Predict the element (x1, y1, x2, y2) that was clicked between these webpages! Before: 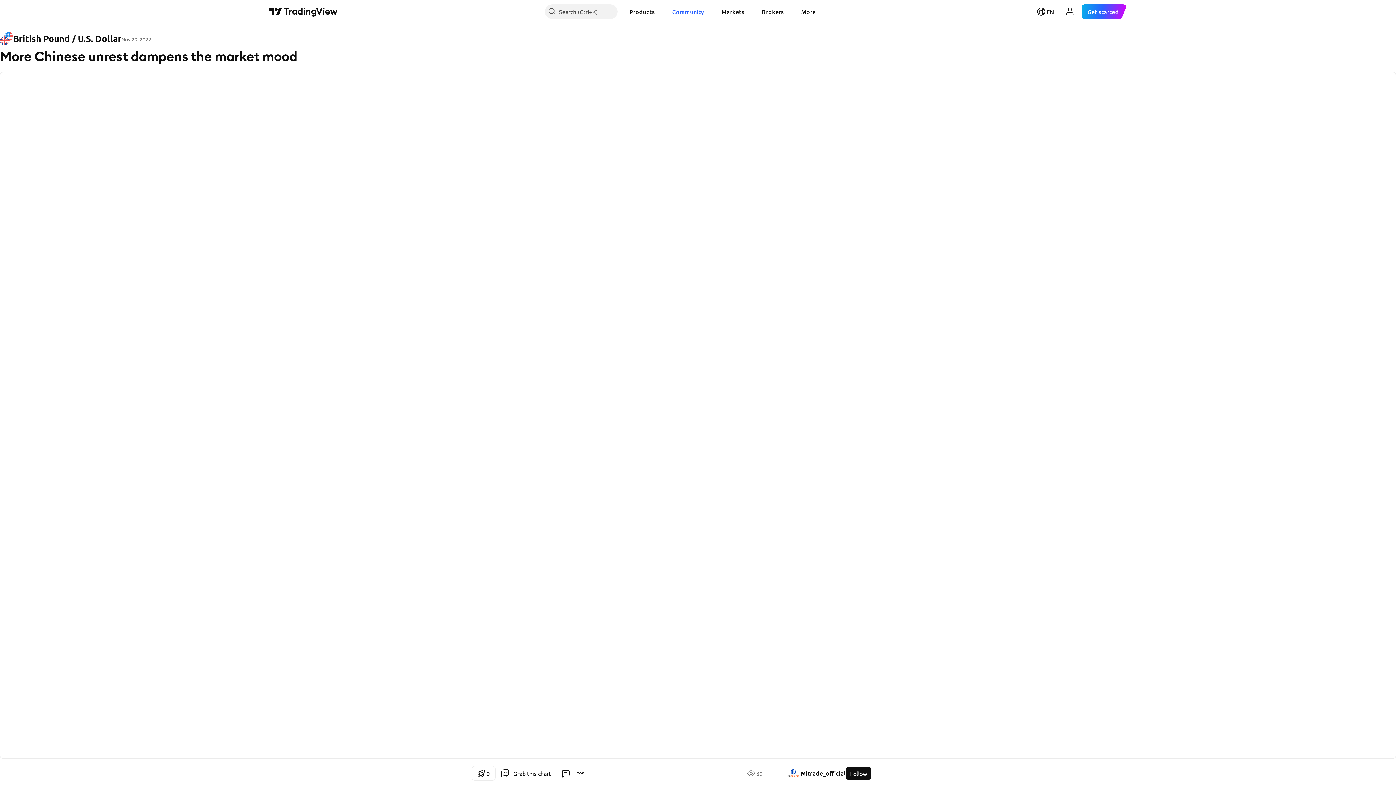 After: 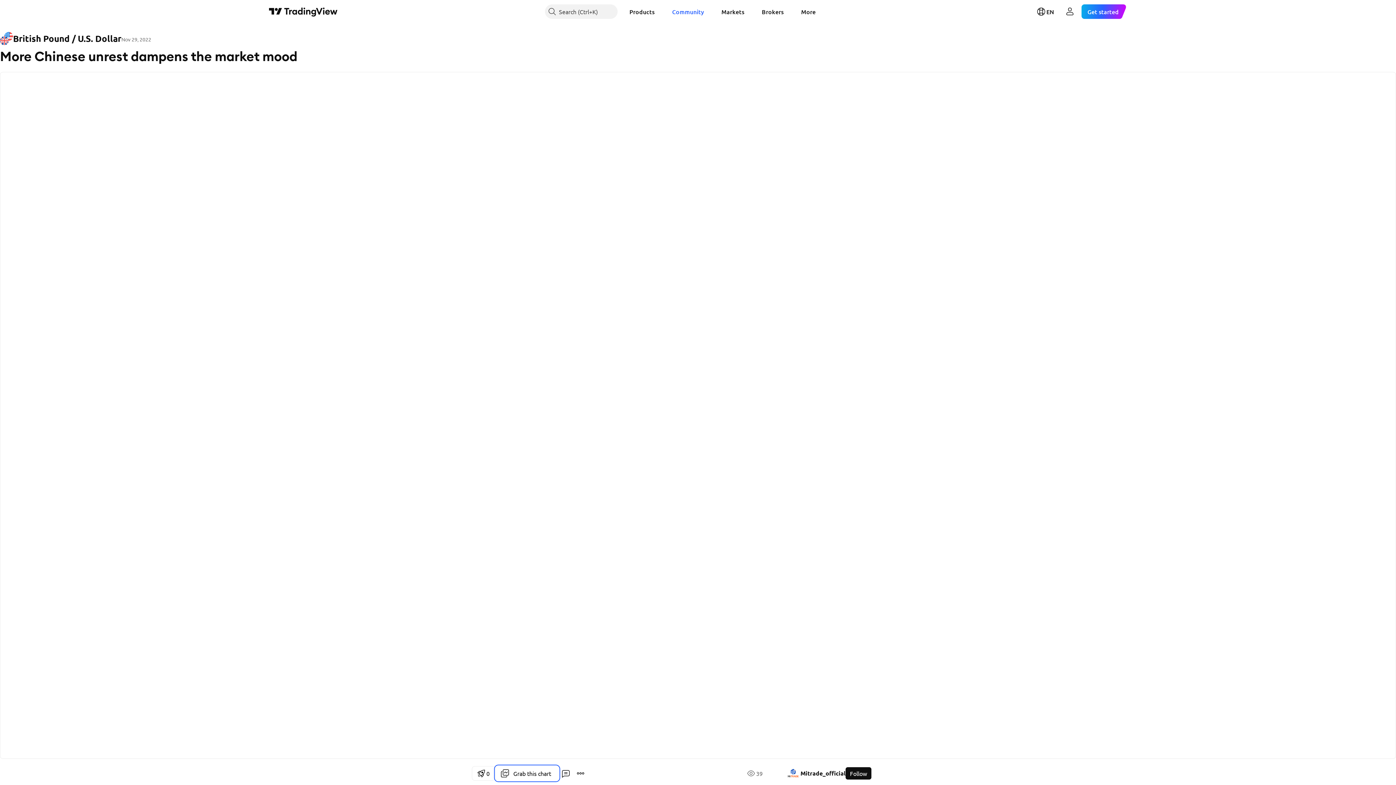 Action: label: Grab this chart bbox: (495, 766, 558, 781)